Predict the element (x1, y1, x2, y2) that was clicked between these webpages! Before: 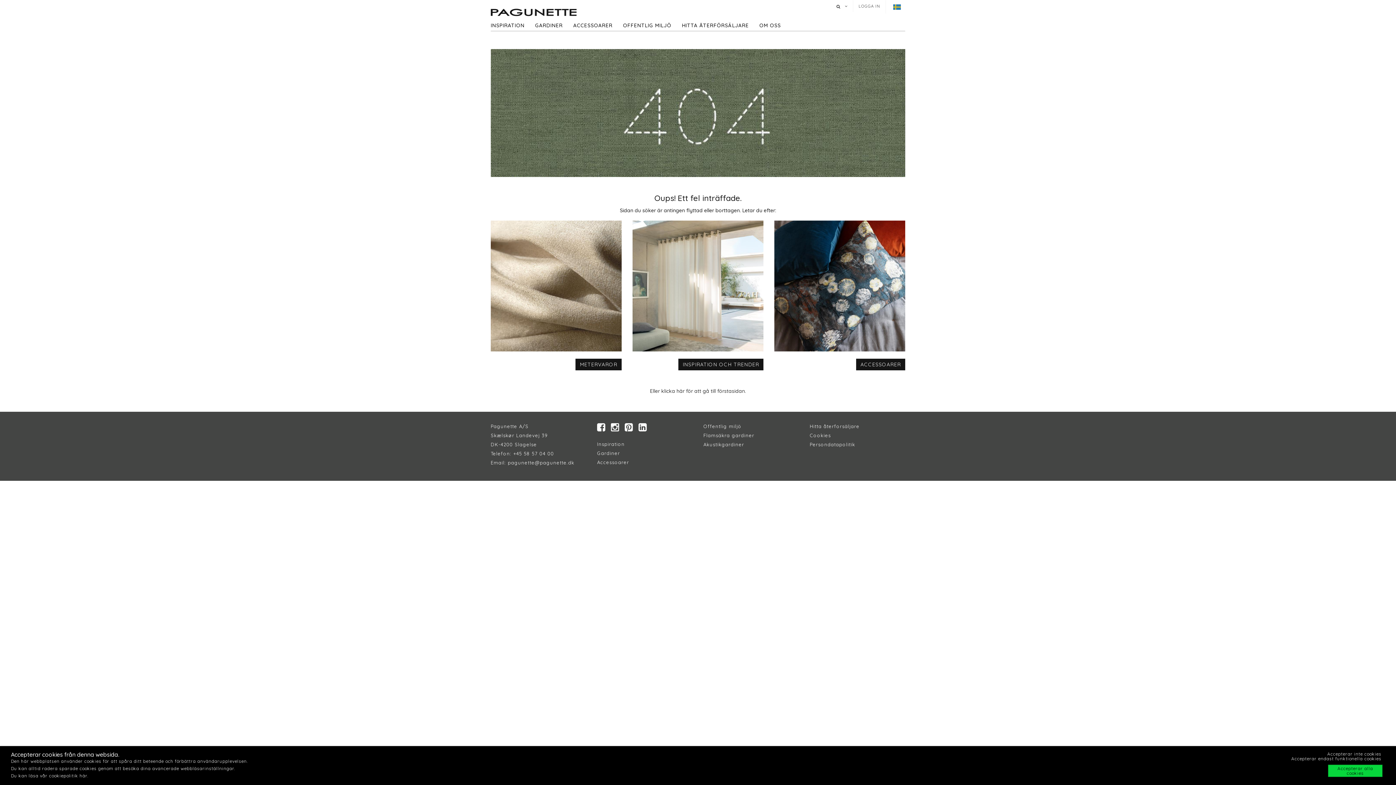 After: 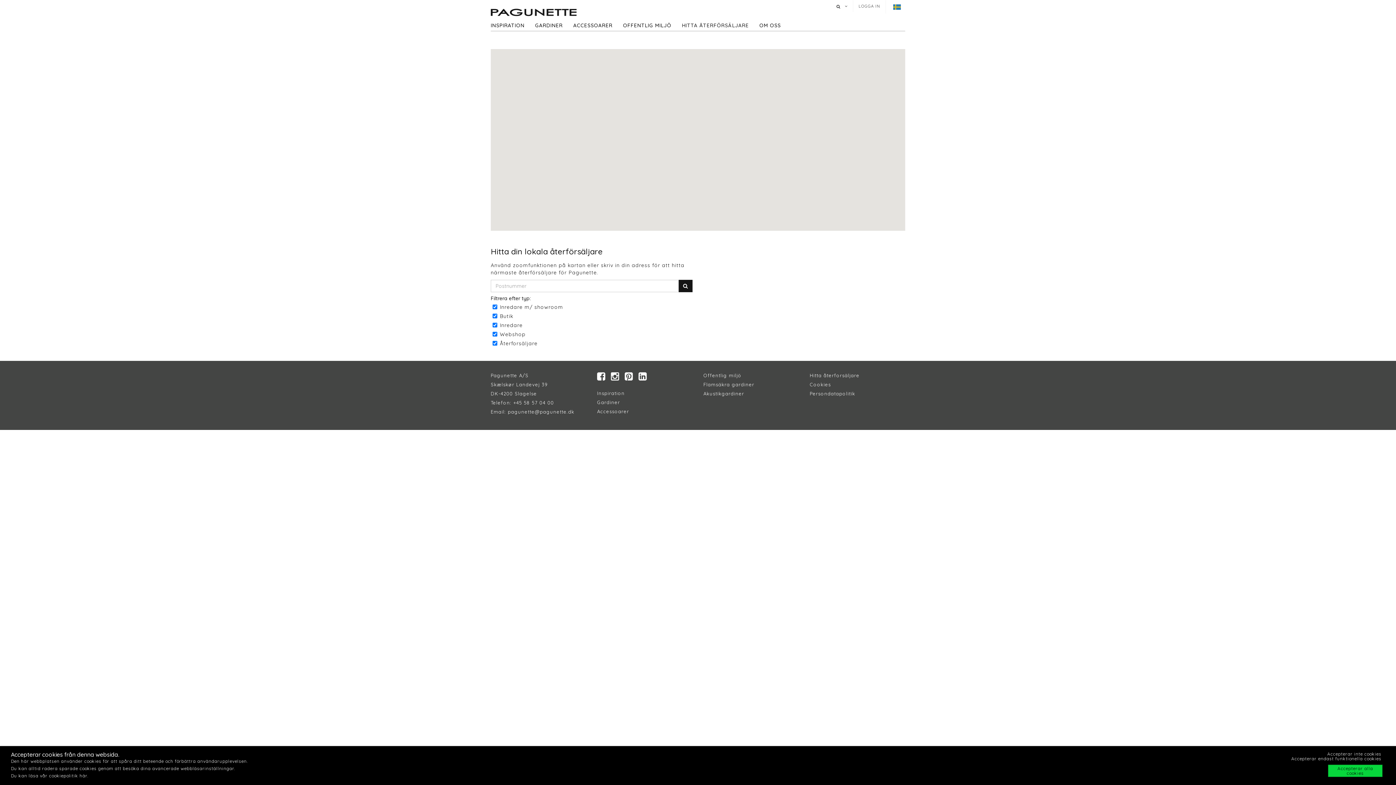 Action: label: HITTA ÅTERFÖRSÄLJARE bbox: (682, 20, 758, 30)